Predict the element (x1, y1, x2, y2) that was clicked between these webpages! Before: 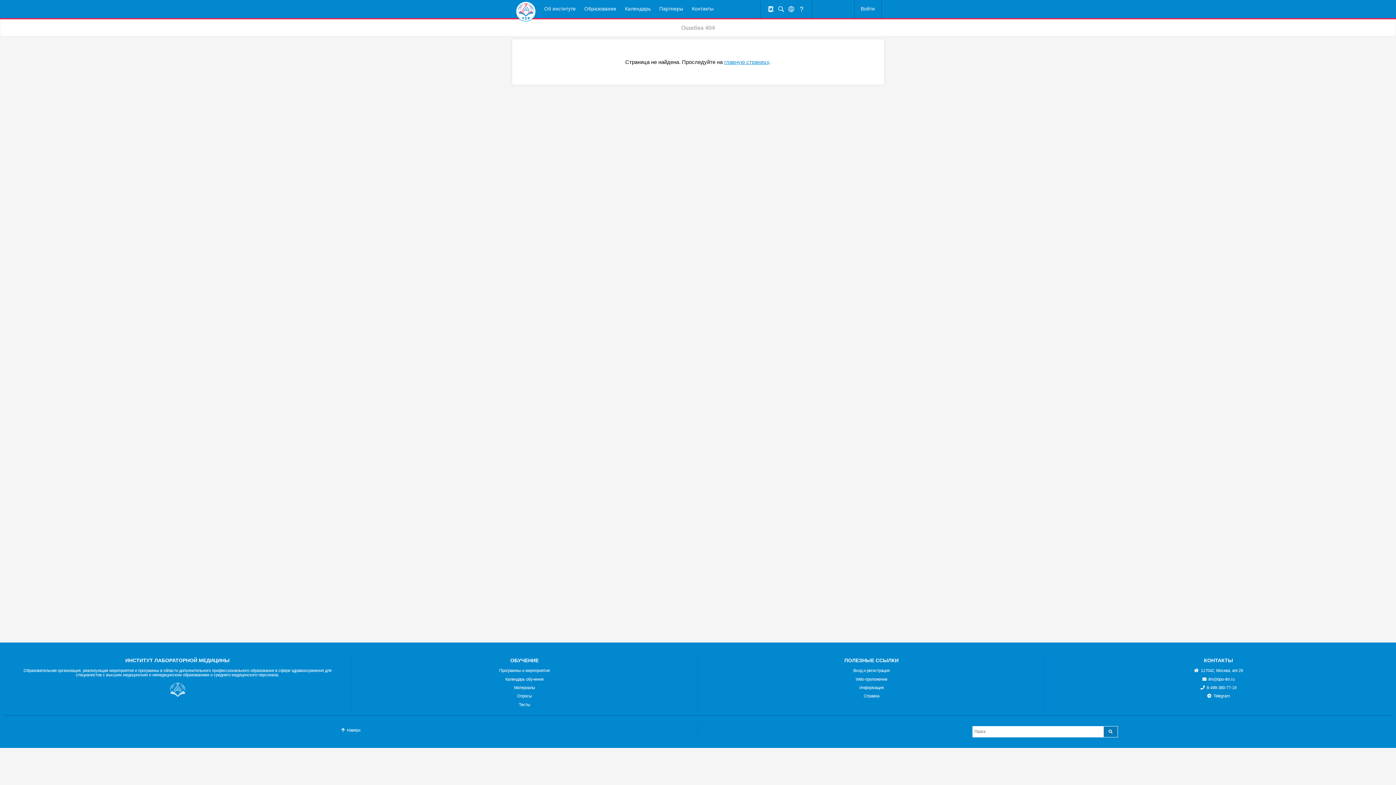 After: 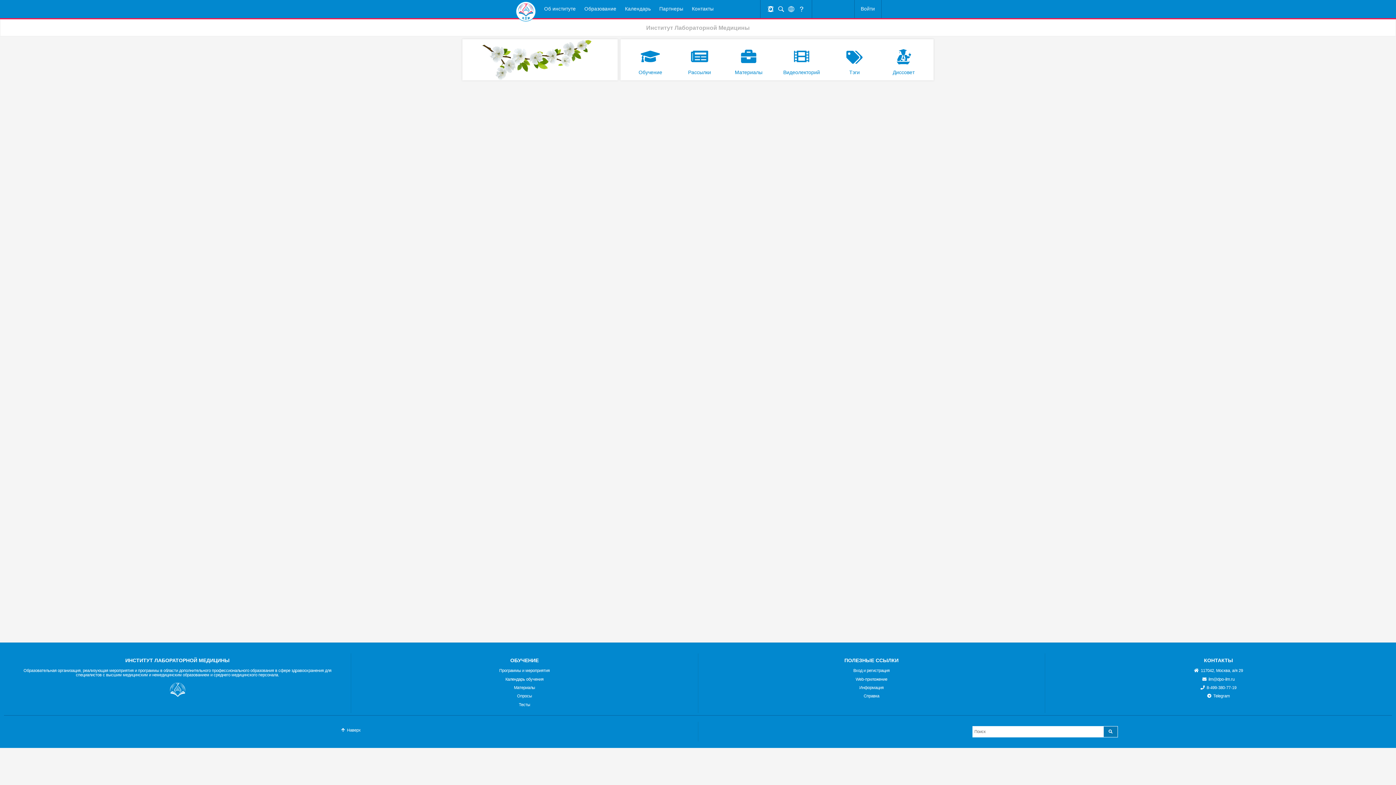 Action: bbox: (724, 59, 769, 64) label: главную страницу